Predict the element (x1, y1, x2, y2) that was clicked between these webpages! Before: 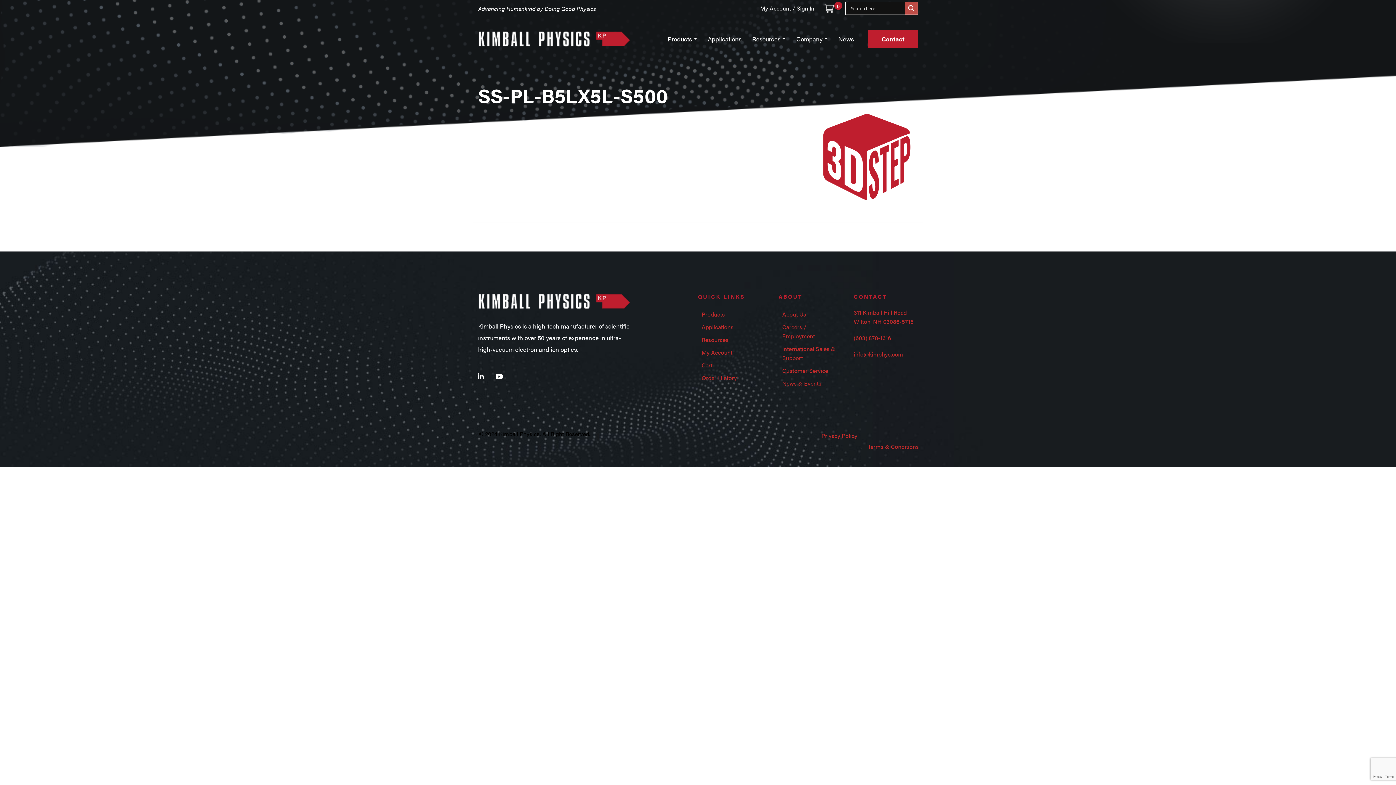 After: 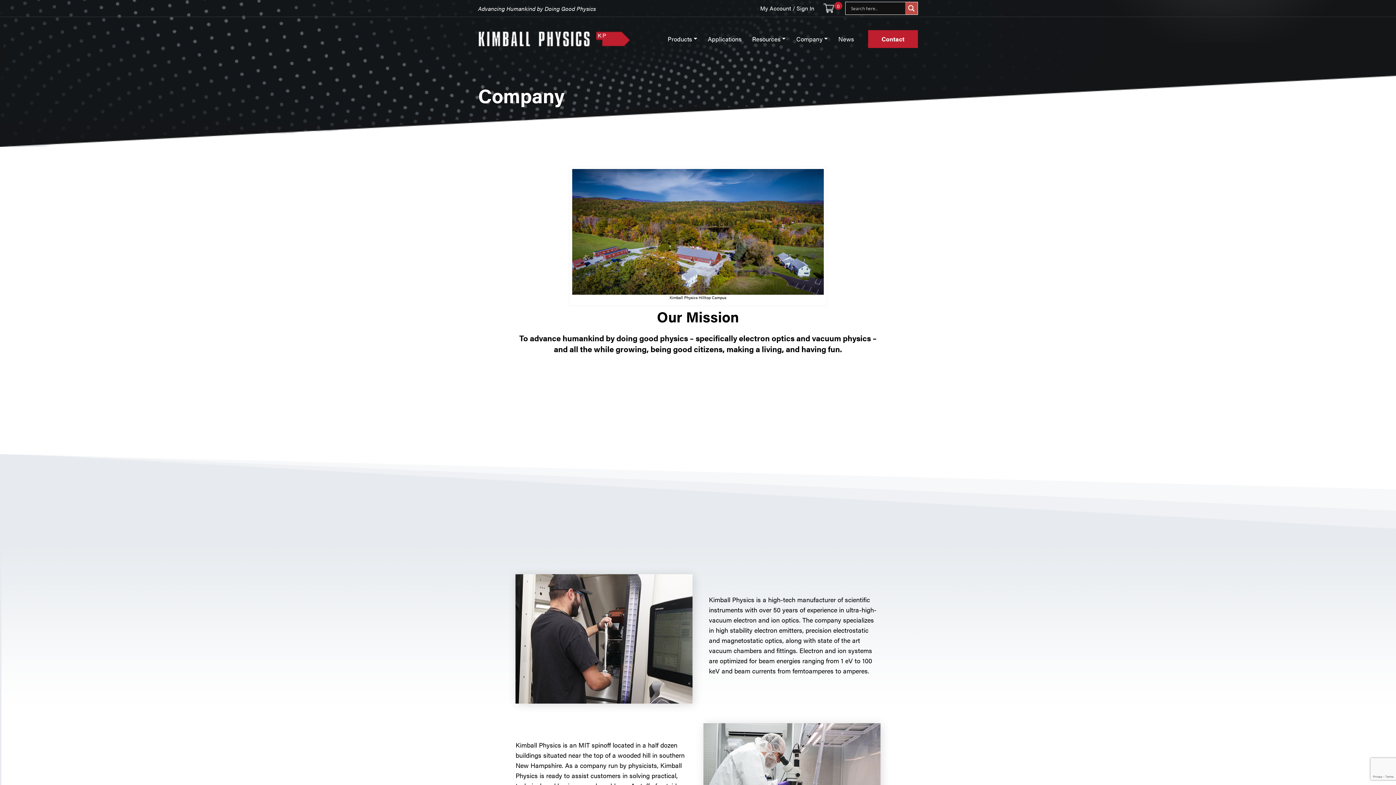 Action: bbox: (778, 308, 843, 320) label: About Us